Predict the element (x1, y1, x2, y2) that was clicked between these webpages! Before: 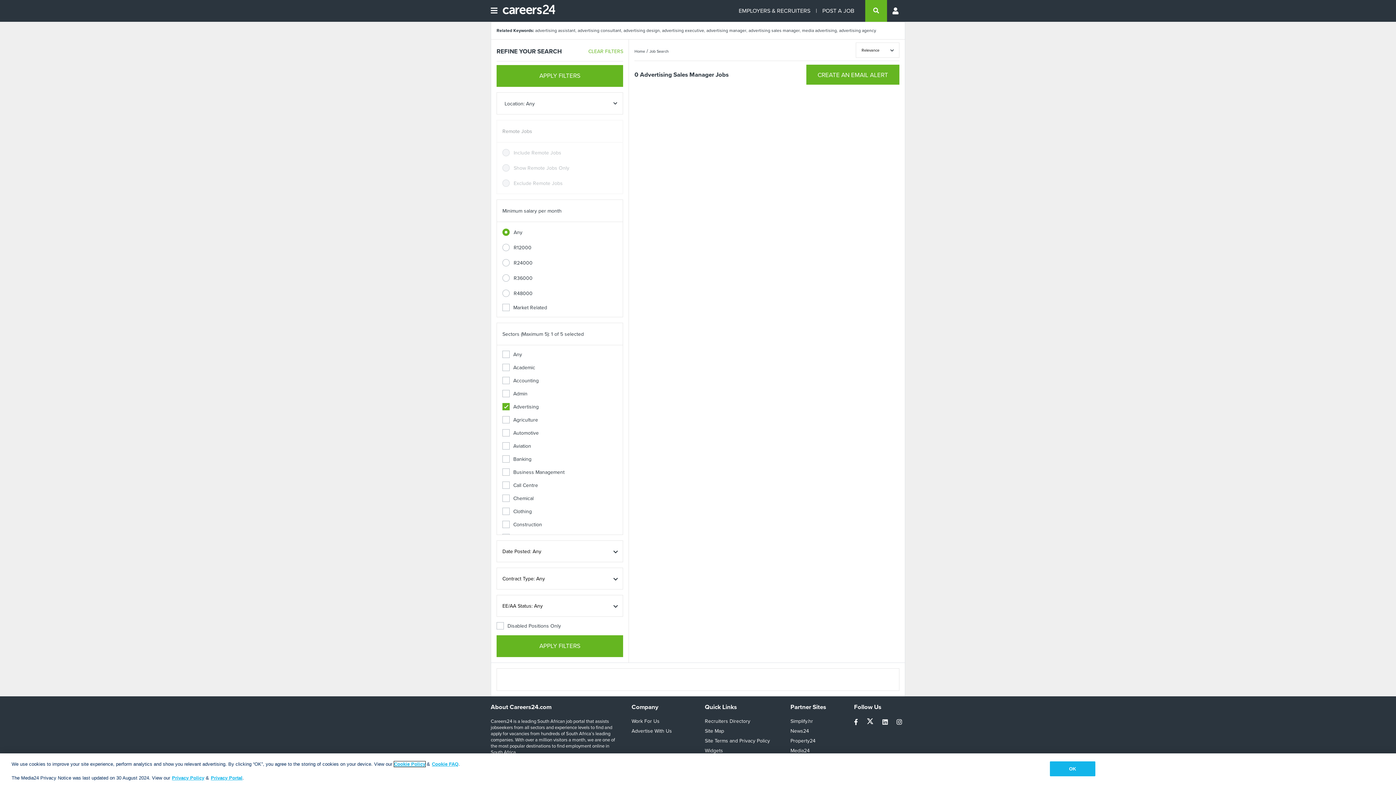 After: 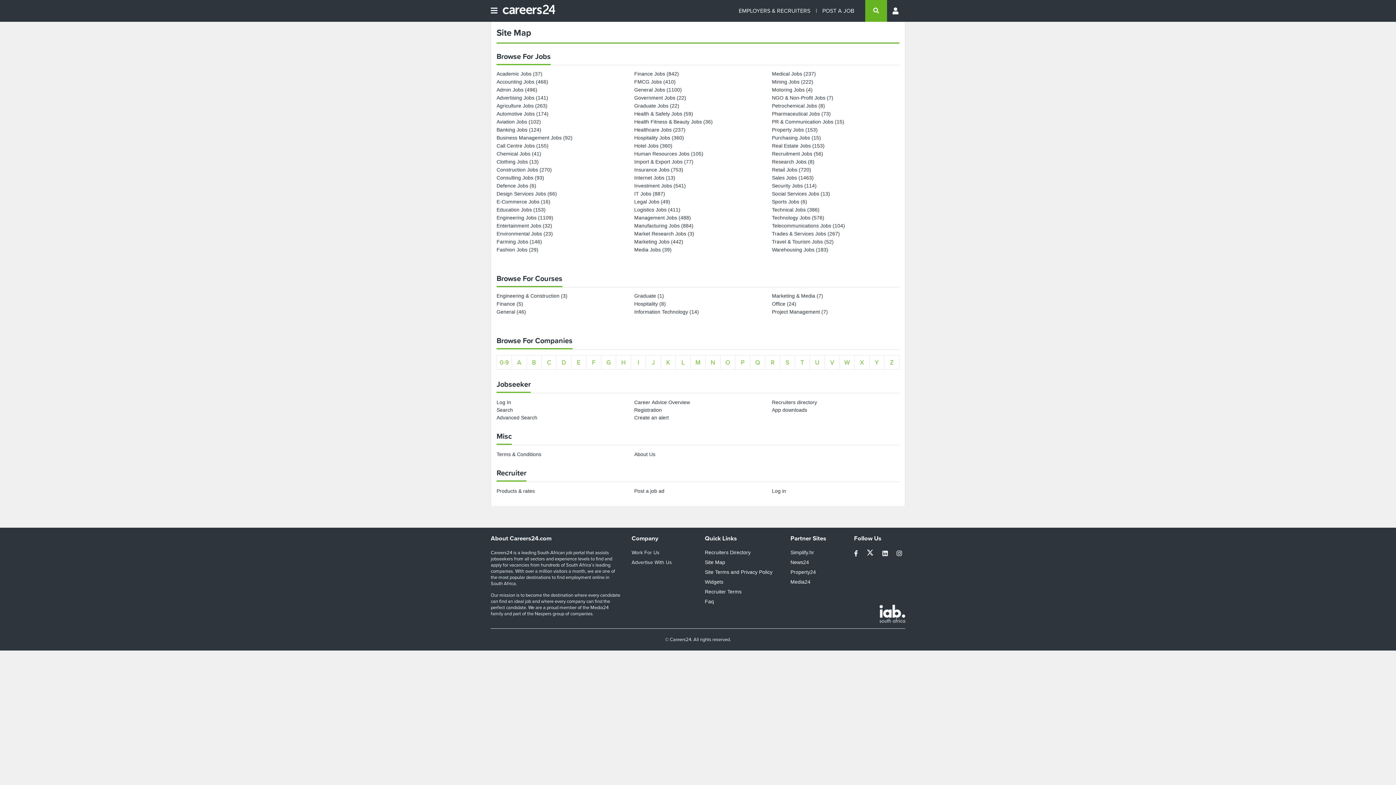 Action: bbox: (705, 727, 724, 735) label: Site Map